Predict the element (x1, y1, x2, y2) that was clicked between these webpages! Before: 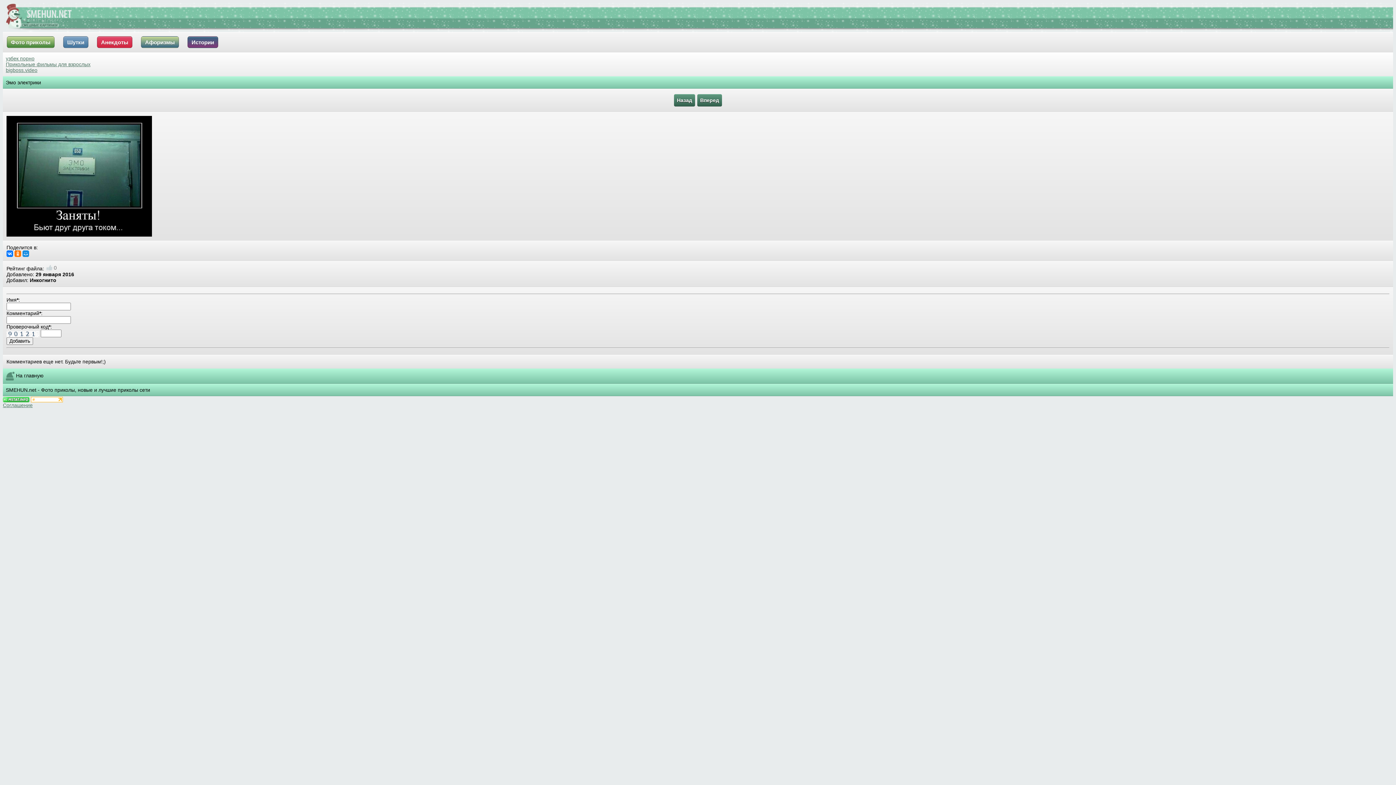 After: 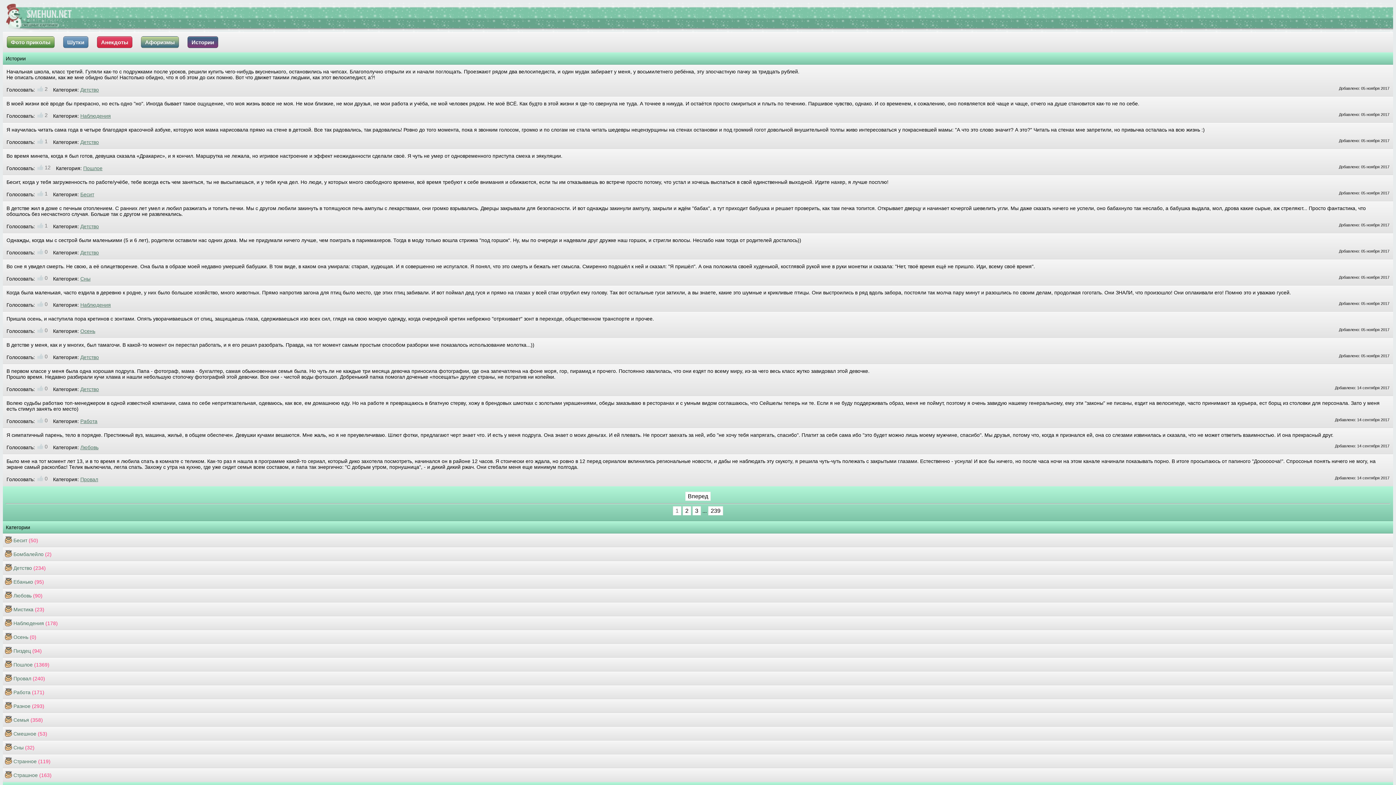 Action: bbox: (187, 36, 218, 48) label: Истории